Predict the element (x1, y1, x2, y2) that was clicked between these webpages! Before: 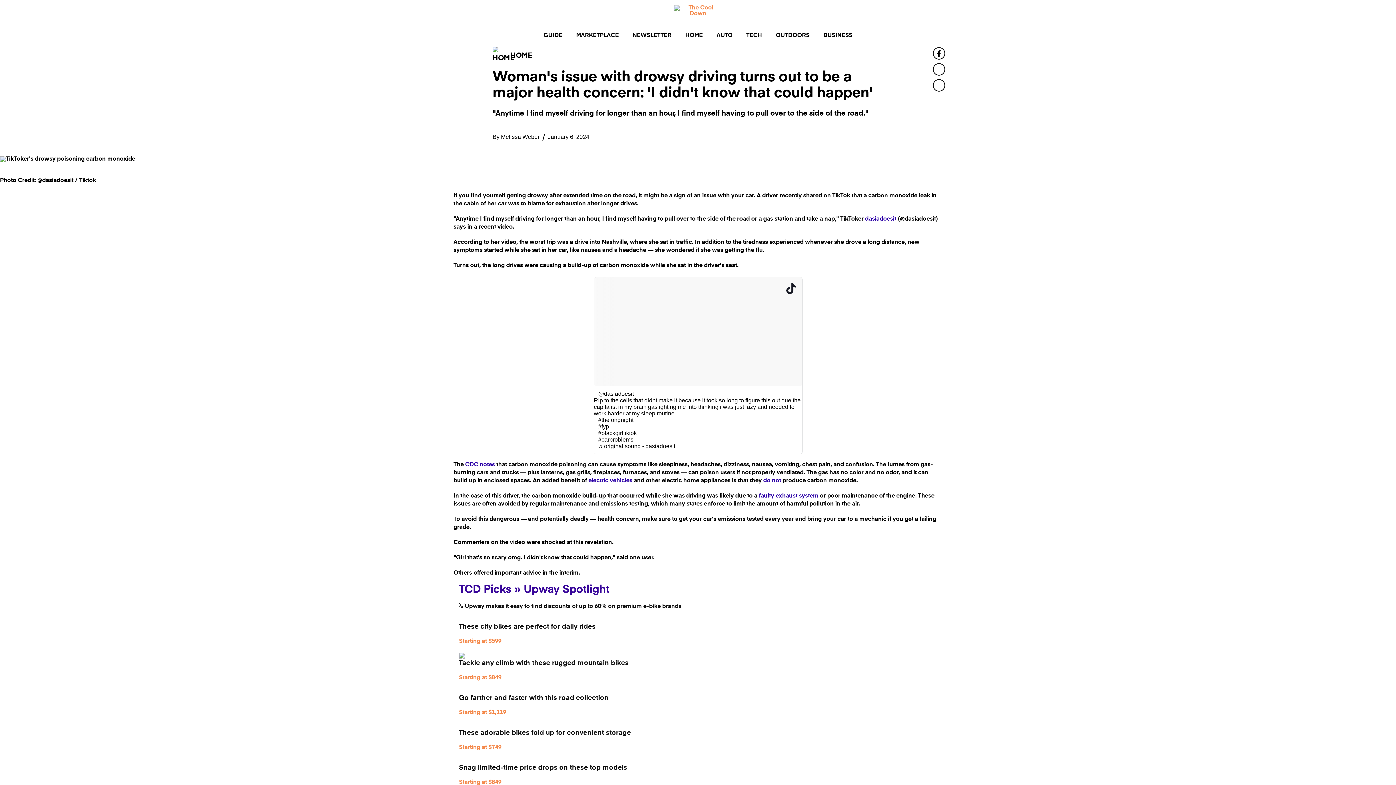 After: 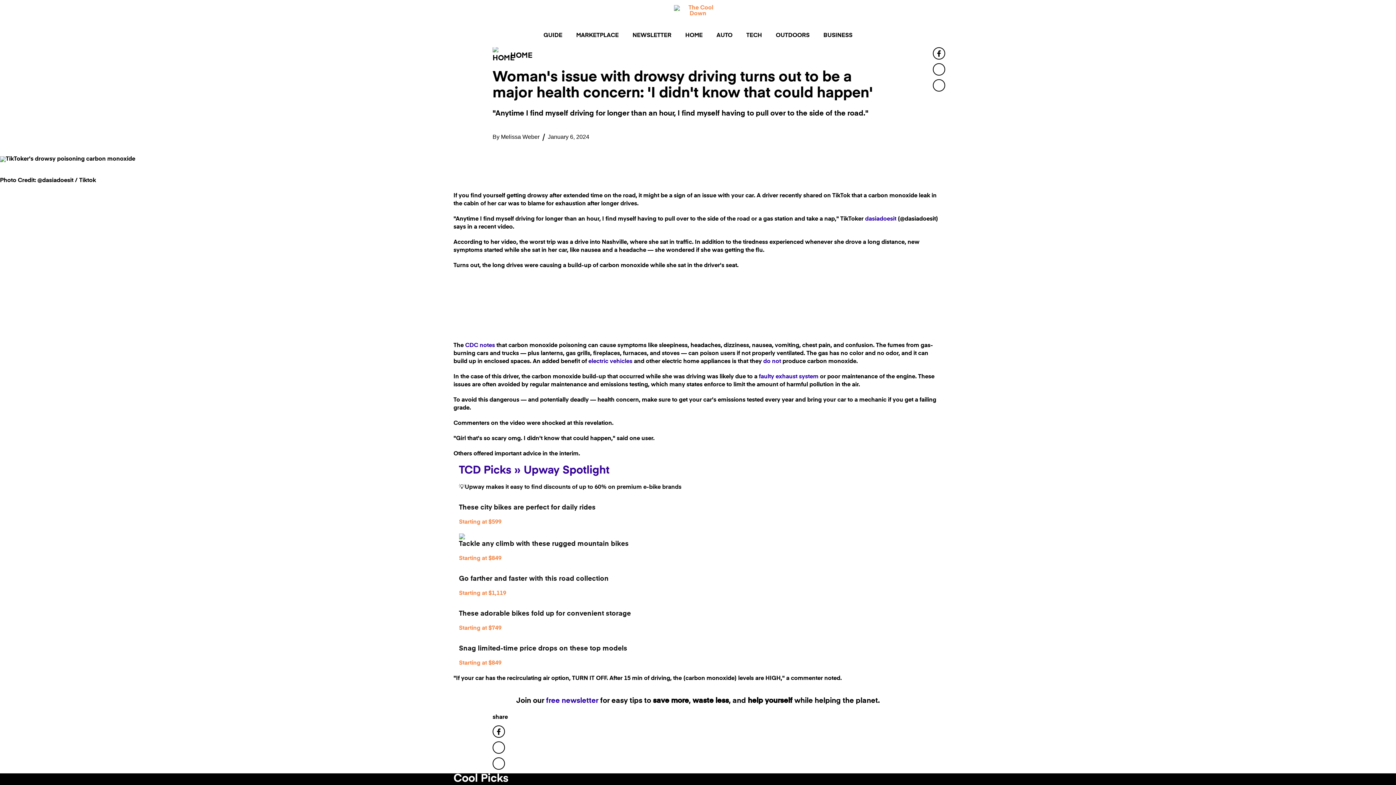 Action: label: Tackle any climb with these rugged mountain bikes

Starting at $849 bbox: (459, 492, 937, 521)